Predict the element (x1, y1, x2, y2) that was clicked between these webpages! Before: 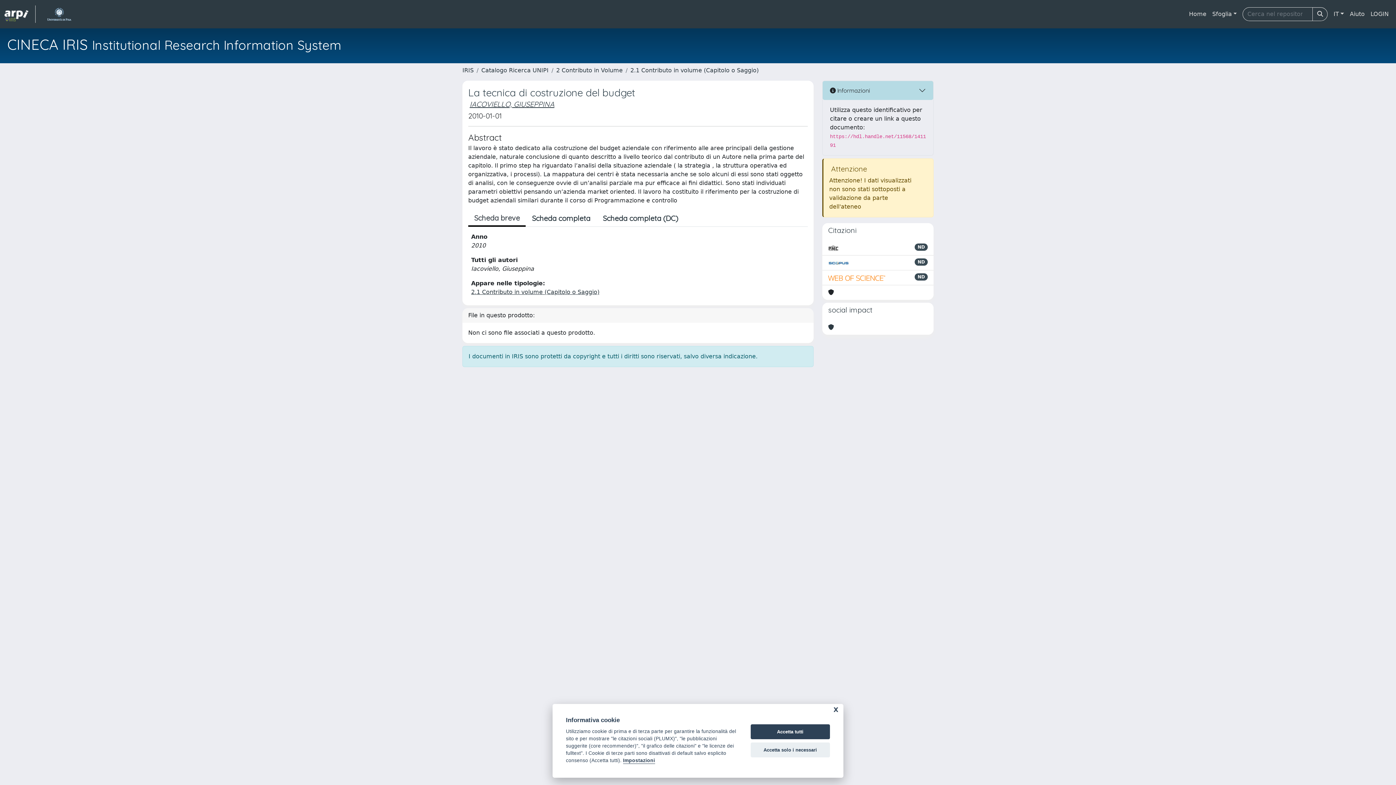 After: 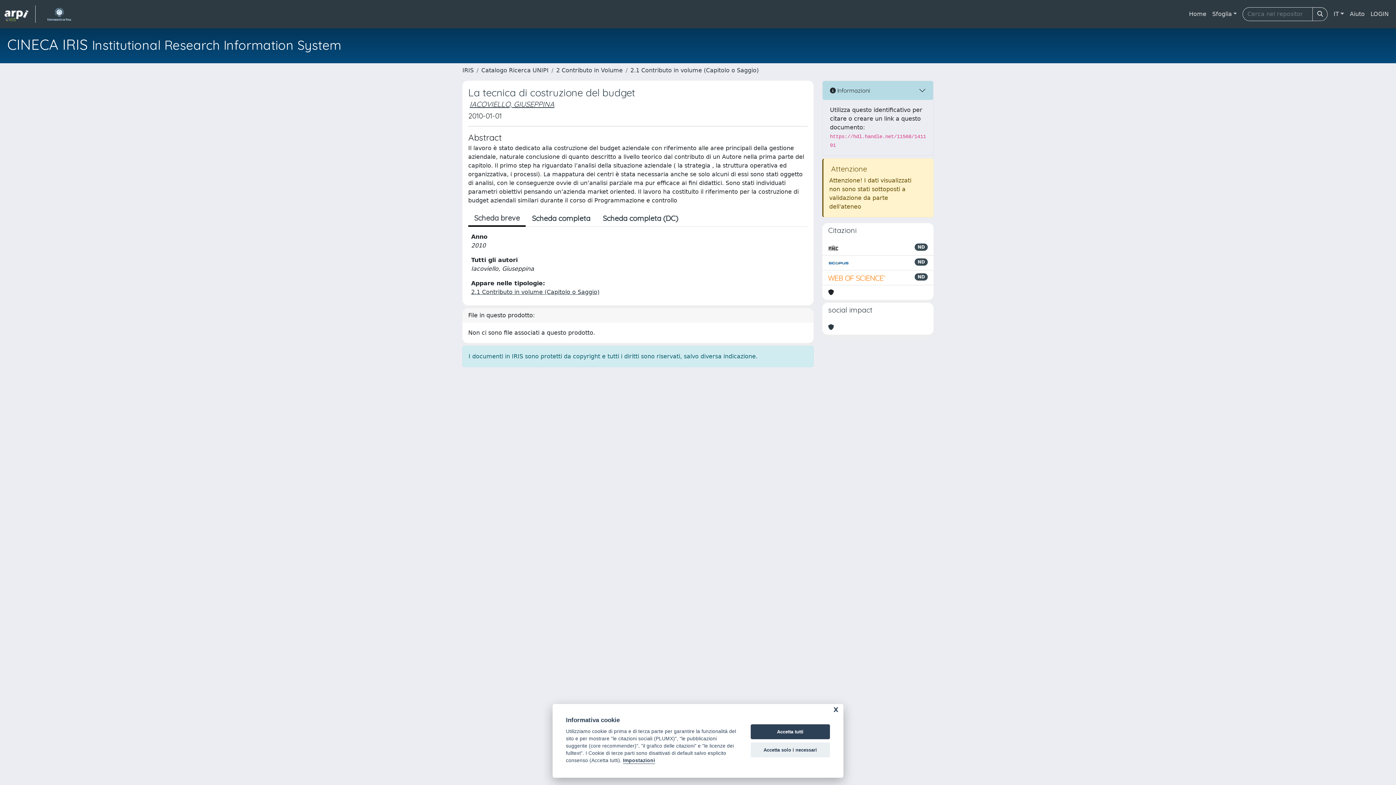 Action: bbox: (828, 273, 886, 282)